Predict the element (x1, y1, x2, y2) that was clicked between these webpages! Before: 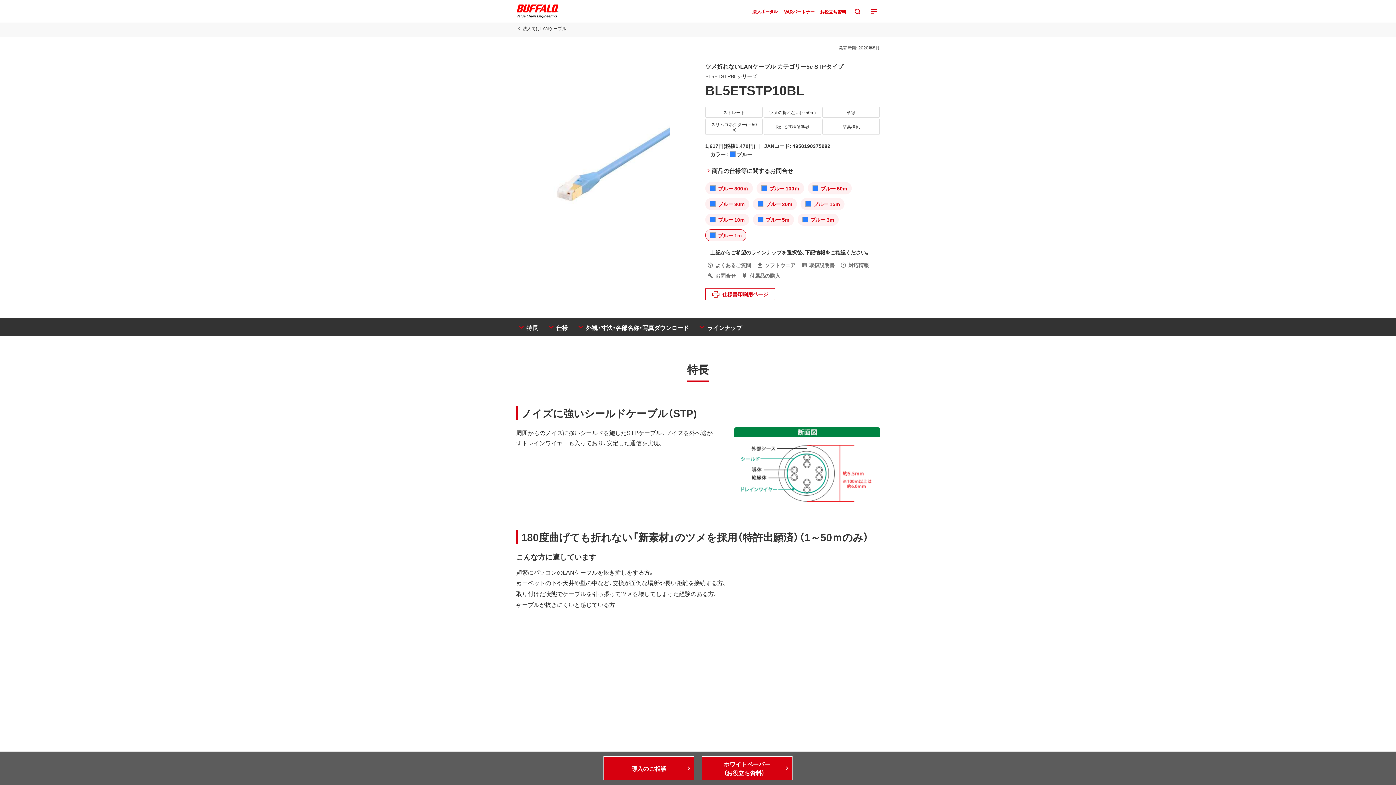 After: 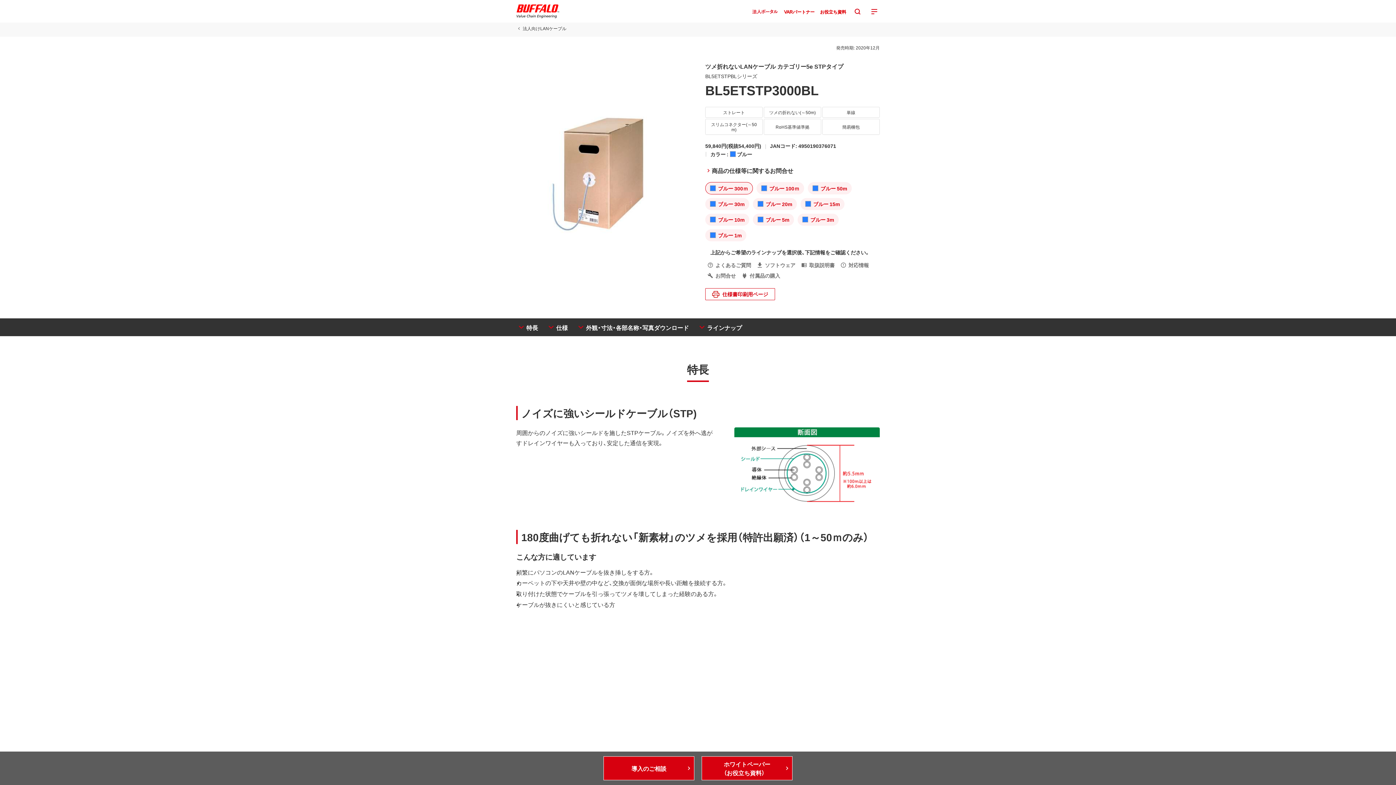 Action: bbox: (705, 182, 753, 194) label: ブルー 300ｍ